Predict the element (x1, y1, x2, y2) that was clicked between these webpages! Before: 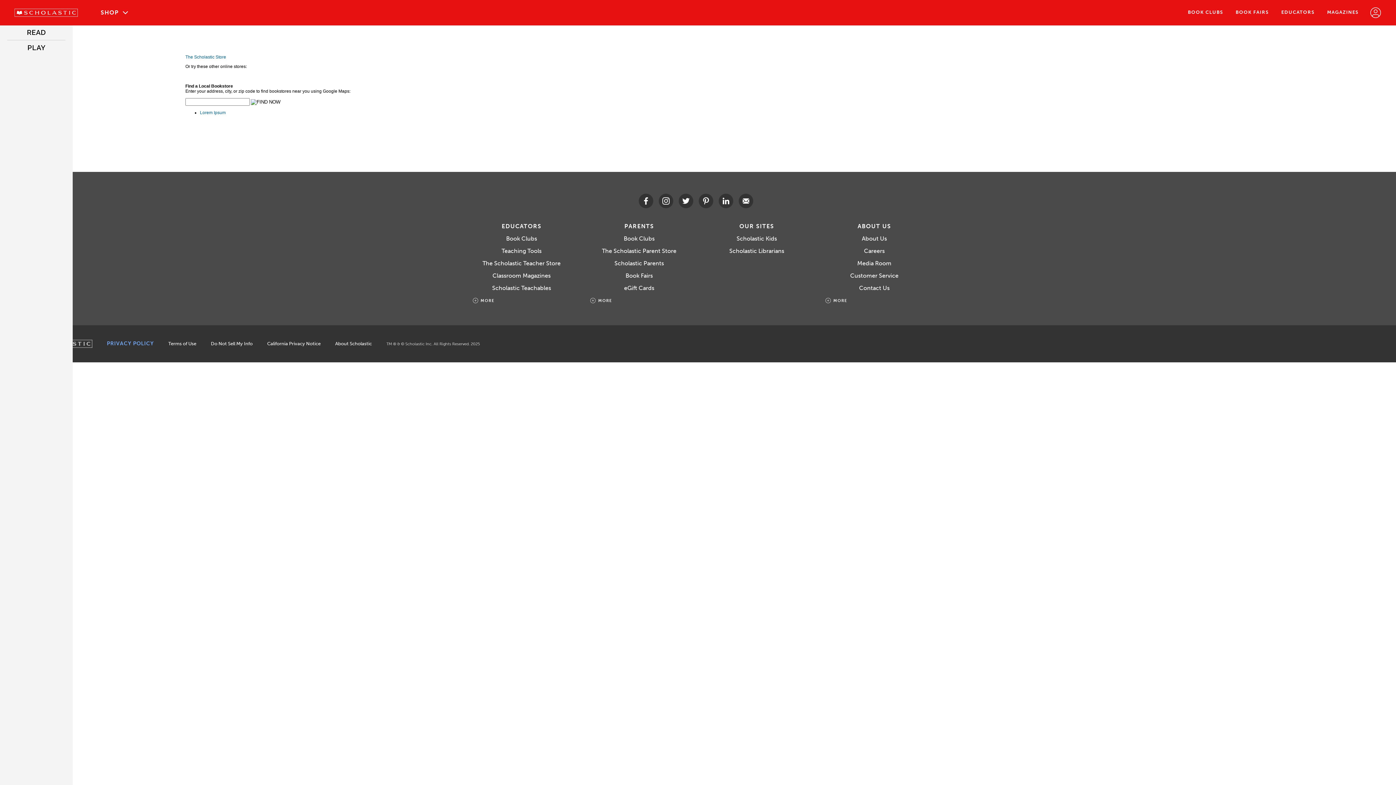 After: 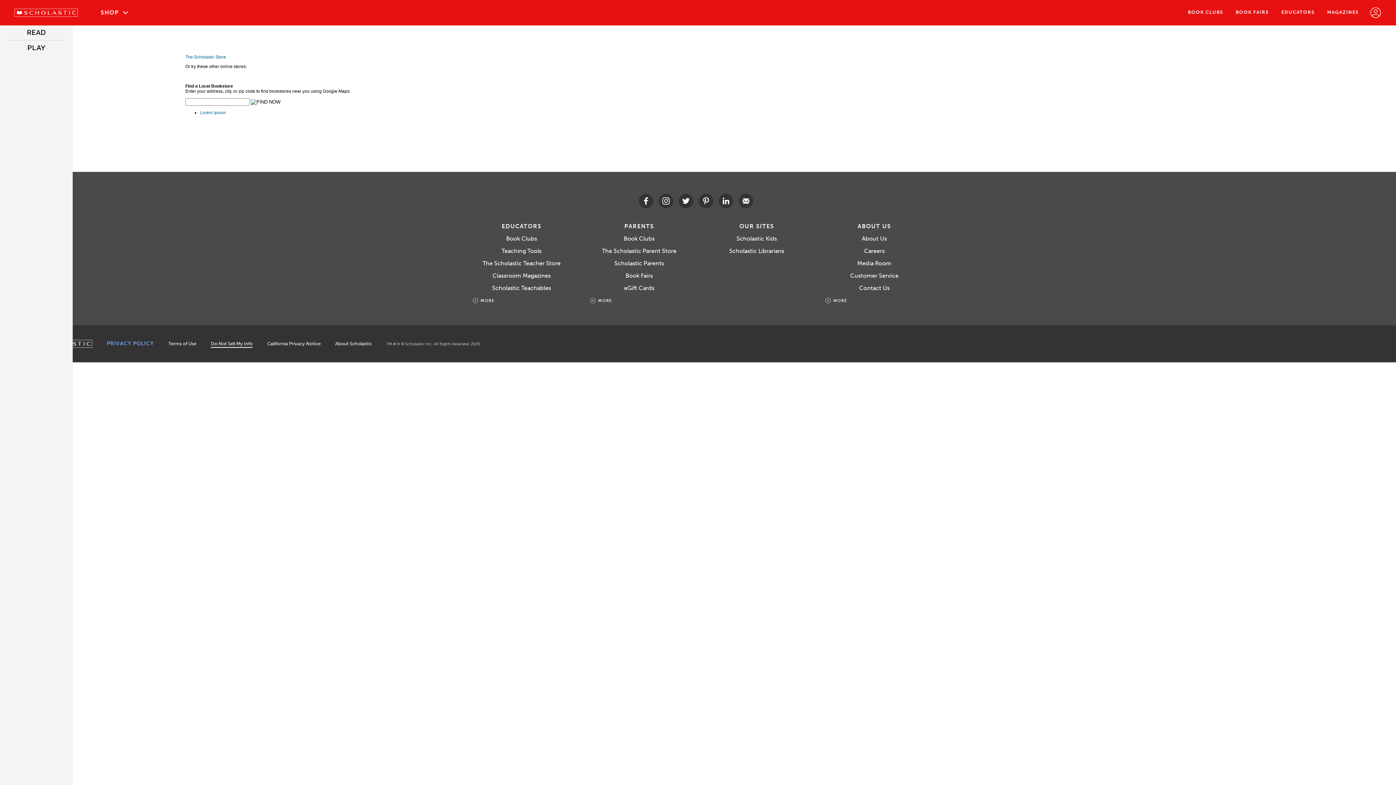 Action: bbox: (210, 341, 252, 347) label: Do Not Sell My Info